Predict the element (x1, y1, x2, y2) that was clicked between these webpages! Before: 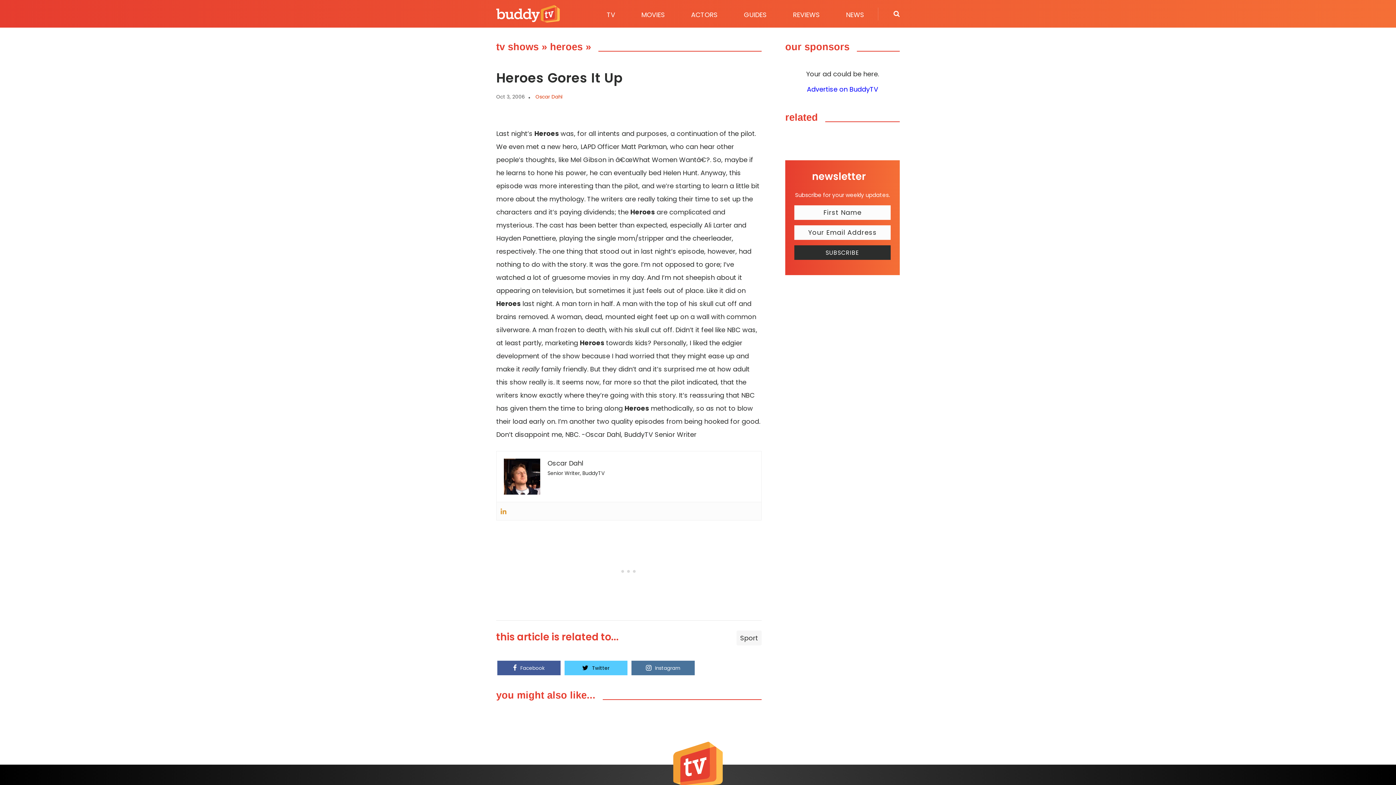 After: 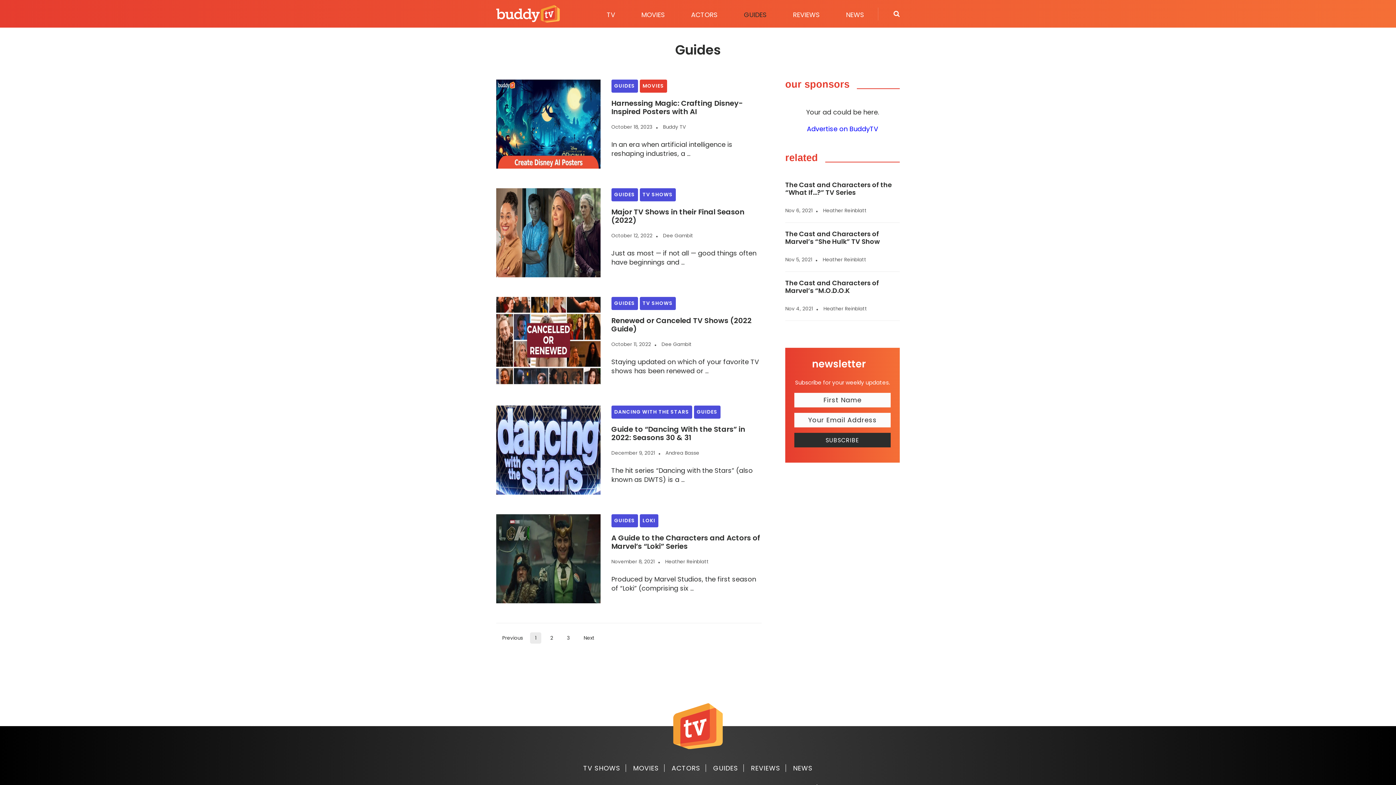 Action: label: GUIDES bbox: (730, 7, 780, 21)